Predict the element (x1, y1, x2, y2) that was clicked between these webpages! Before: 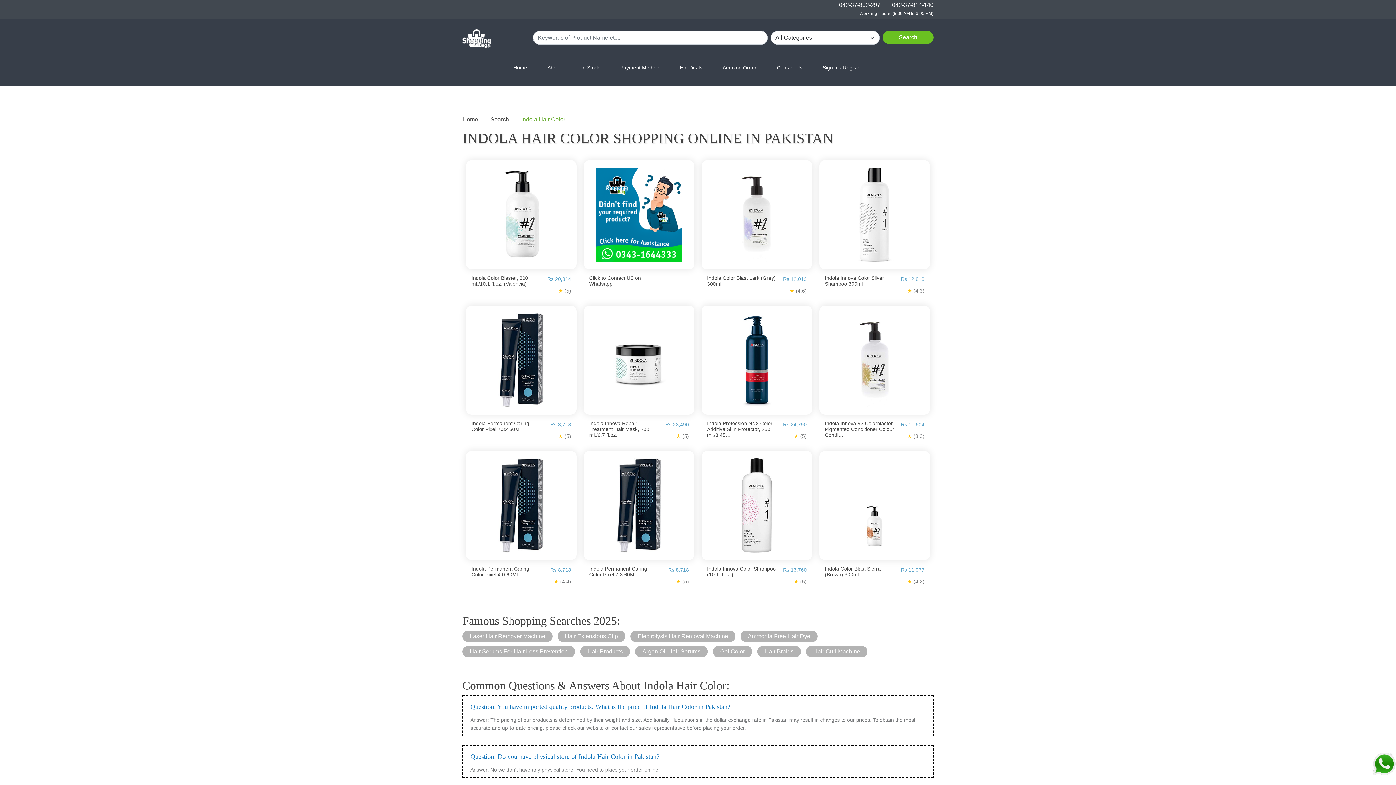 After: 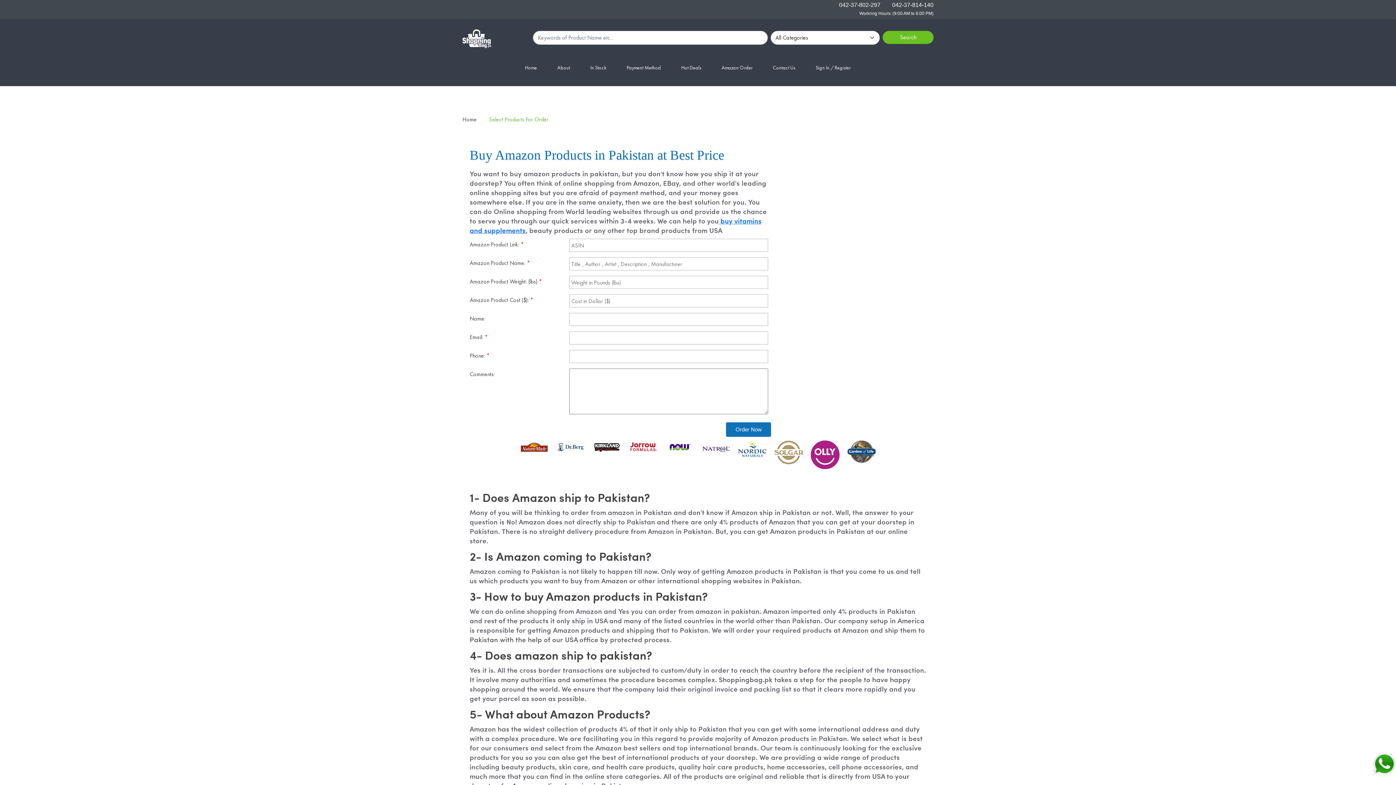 Action: bbox: (712, 62, 766, 78) label: Amazon Order